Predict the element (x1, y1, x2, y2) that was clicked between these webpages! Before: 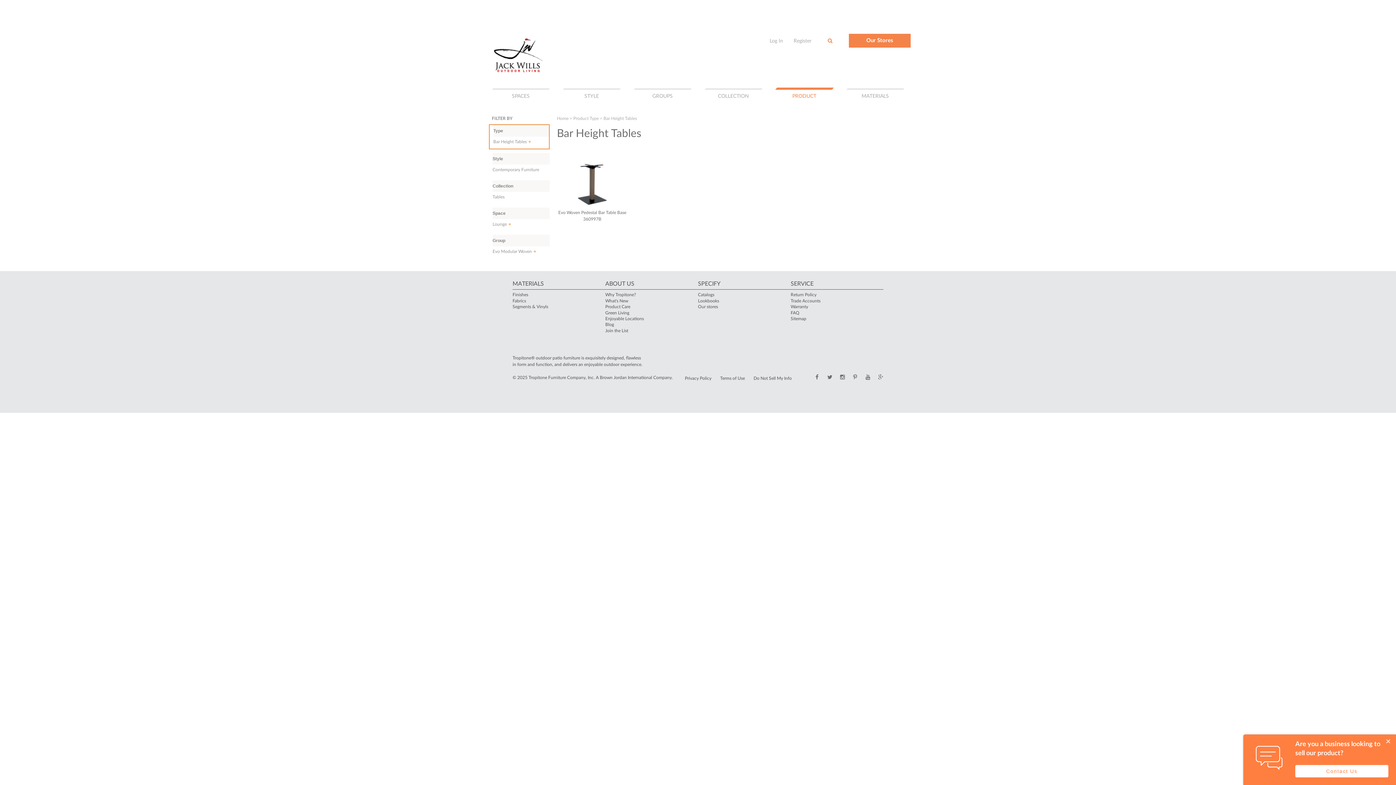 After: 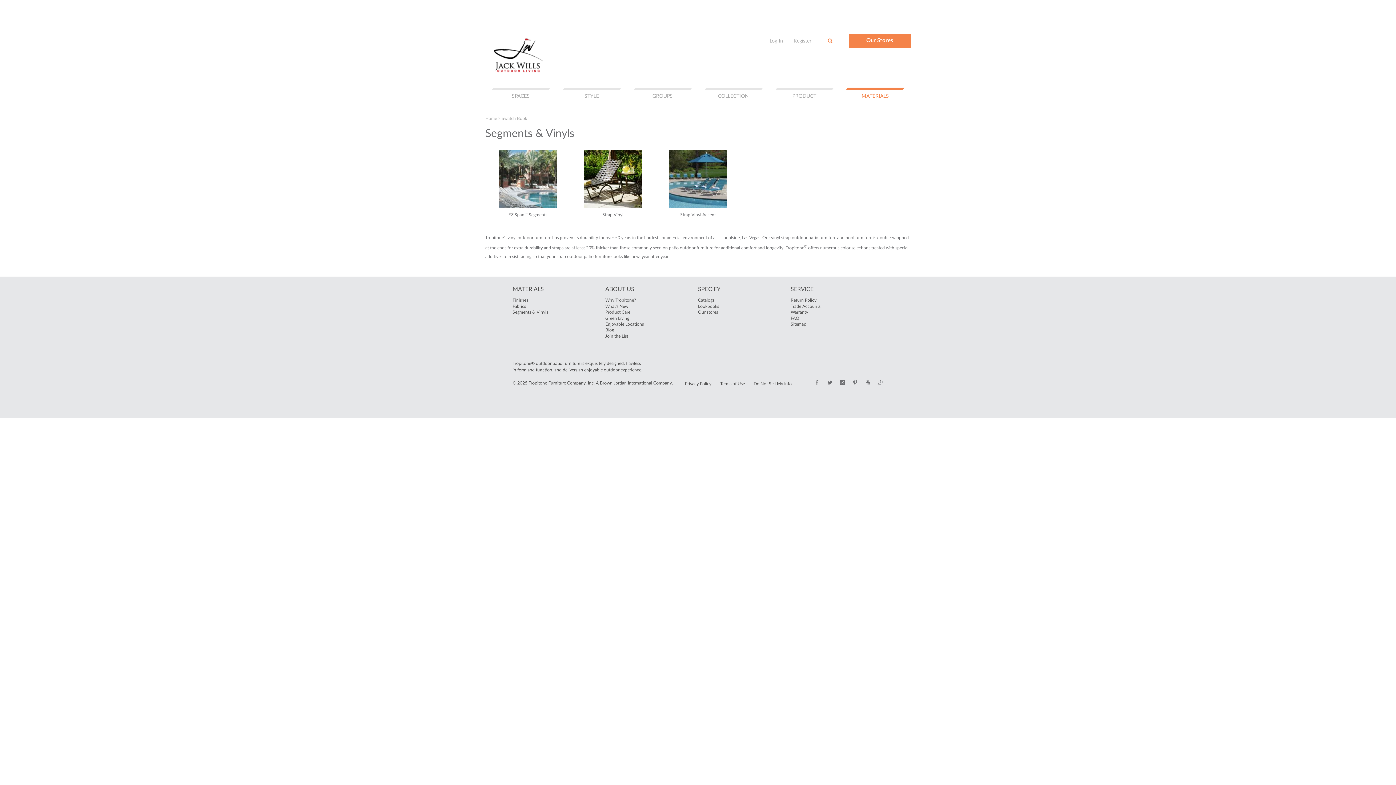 Action: label: Segments & Vinyls bbox: (512, 304, 548, 309)